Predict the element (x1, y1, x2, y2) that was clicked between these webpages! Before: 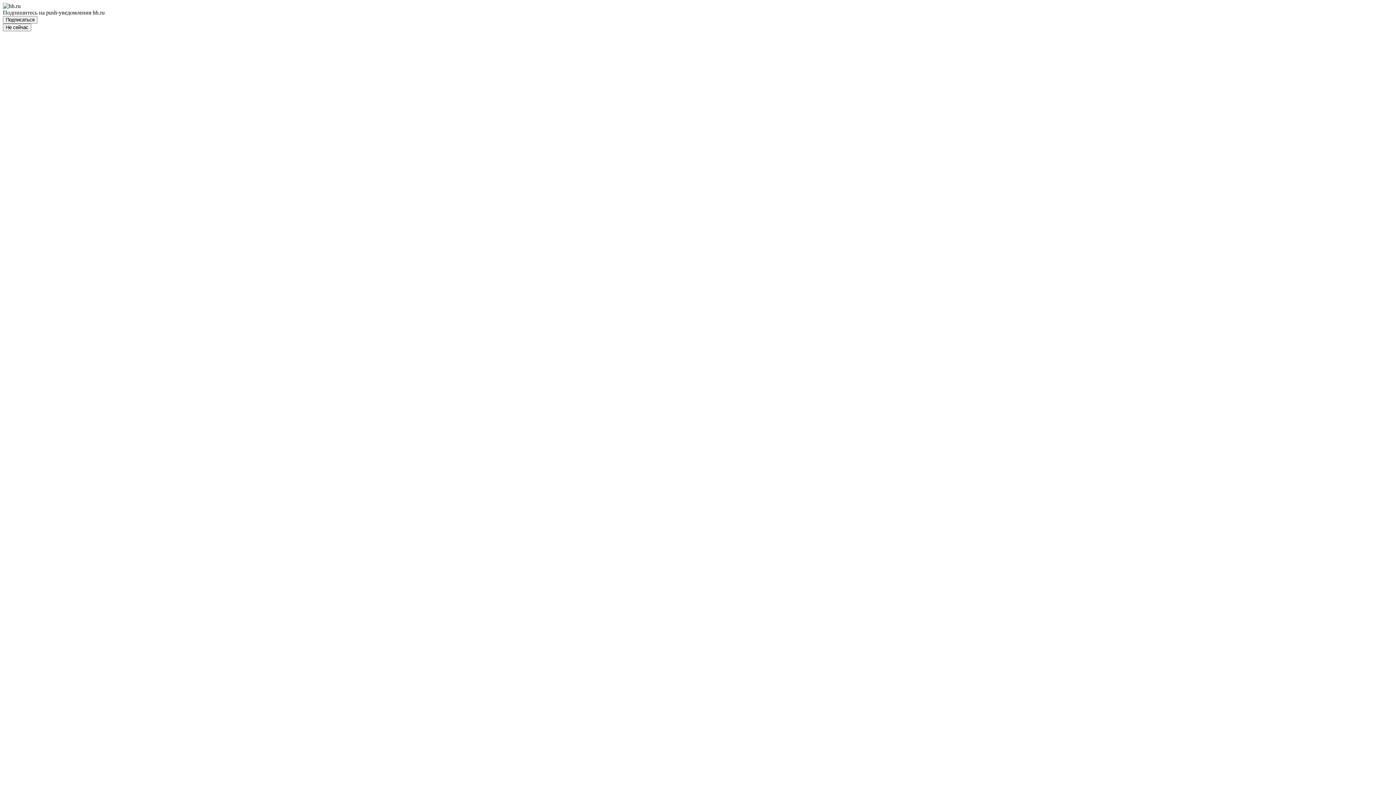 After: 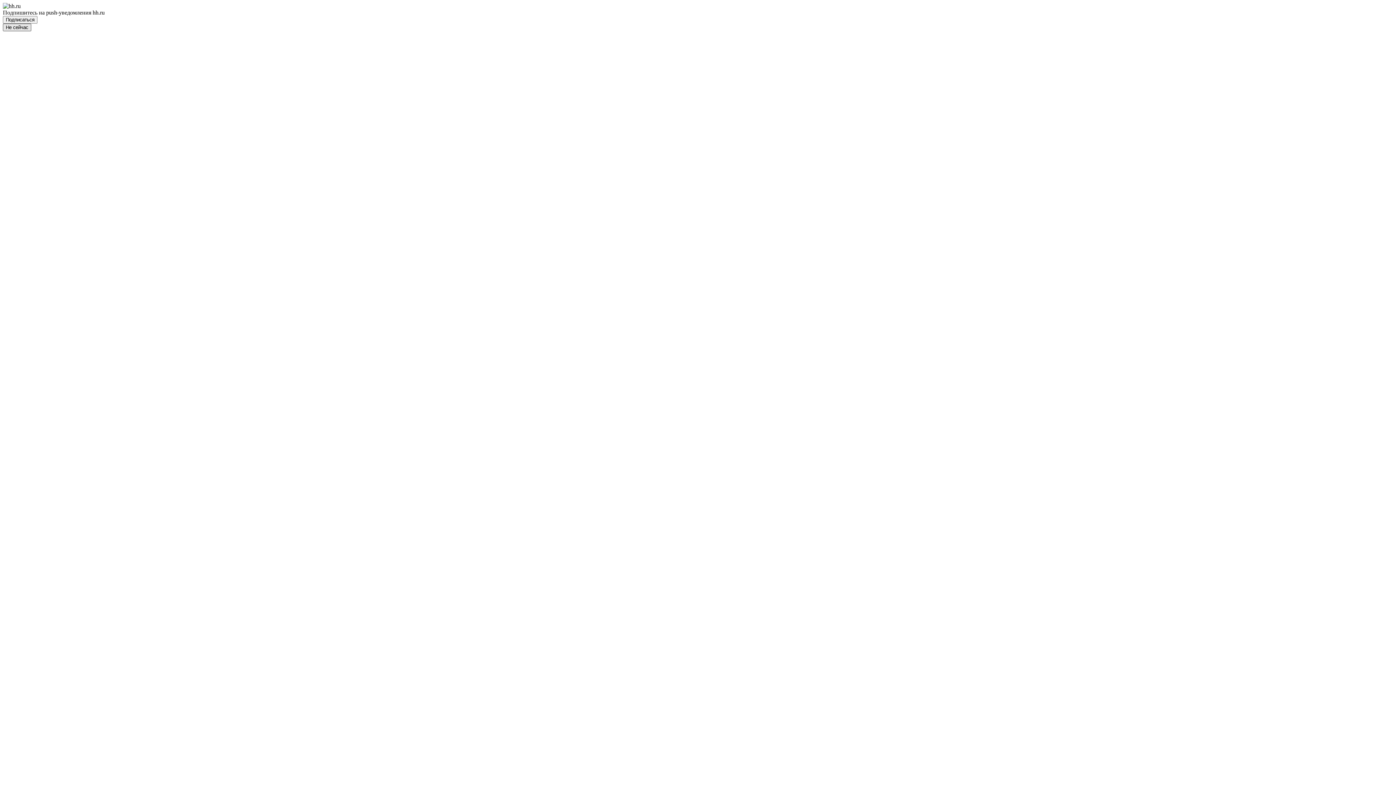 Action: label: Не сейчас bbox: (2, 23, 31, 31)